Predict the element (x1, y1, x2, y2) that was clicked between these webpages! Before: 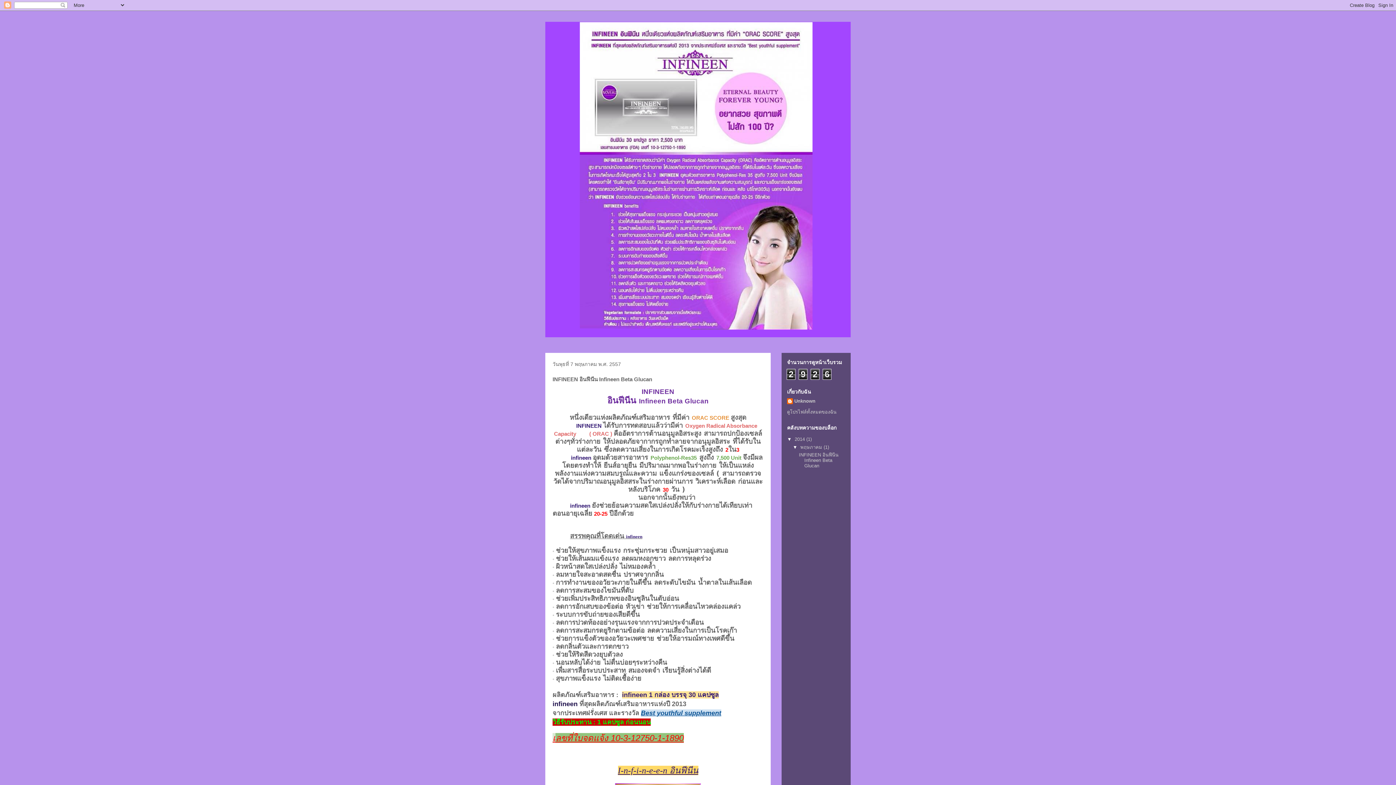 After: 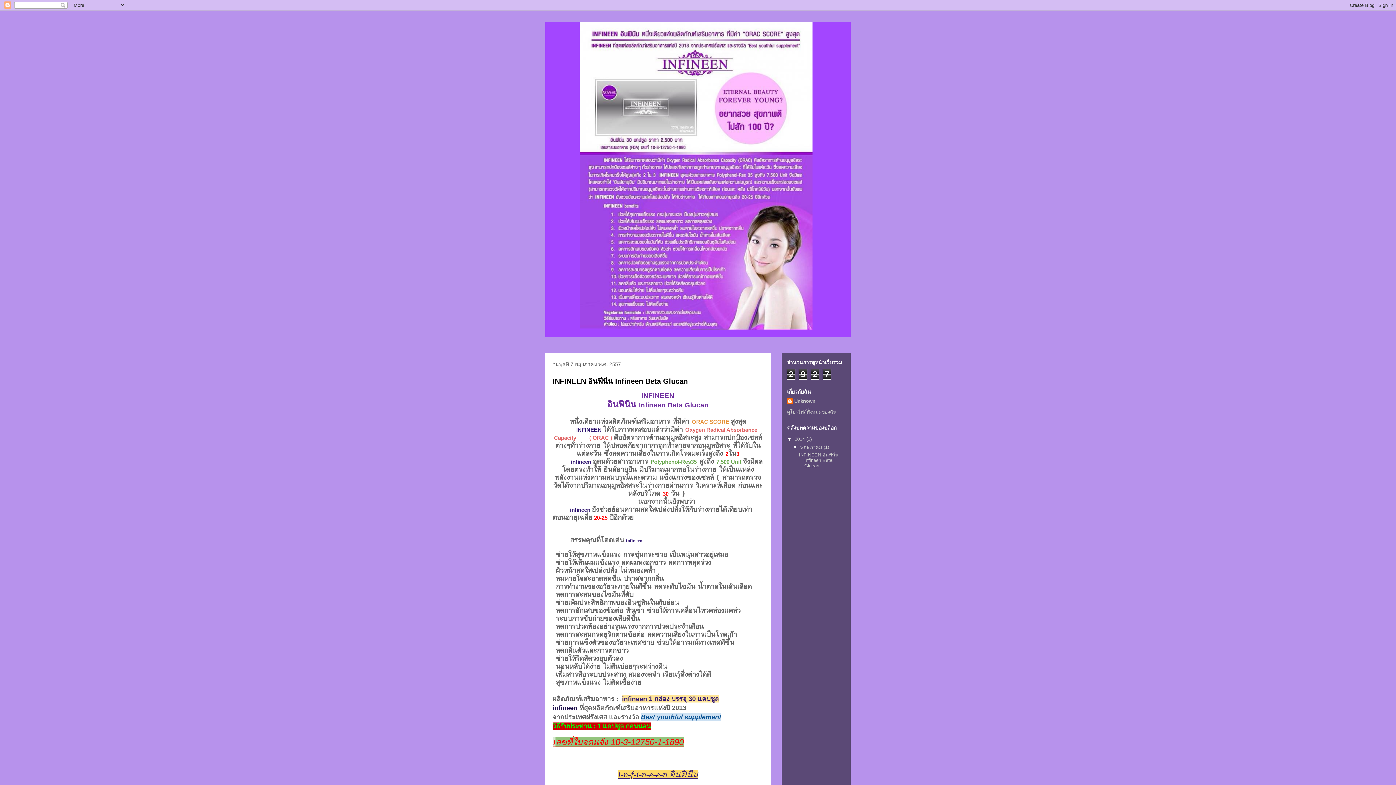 Action: bbox: (545, 21, 850, 337)